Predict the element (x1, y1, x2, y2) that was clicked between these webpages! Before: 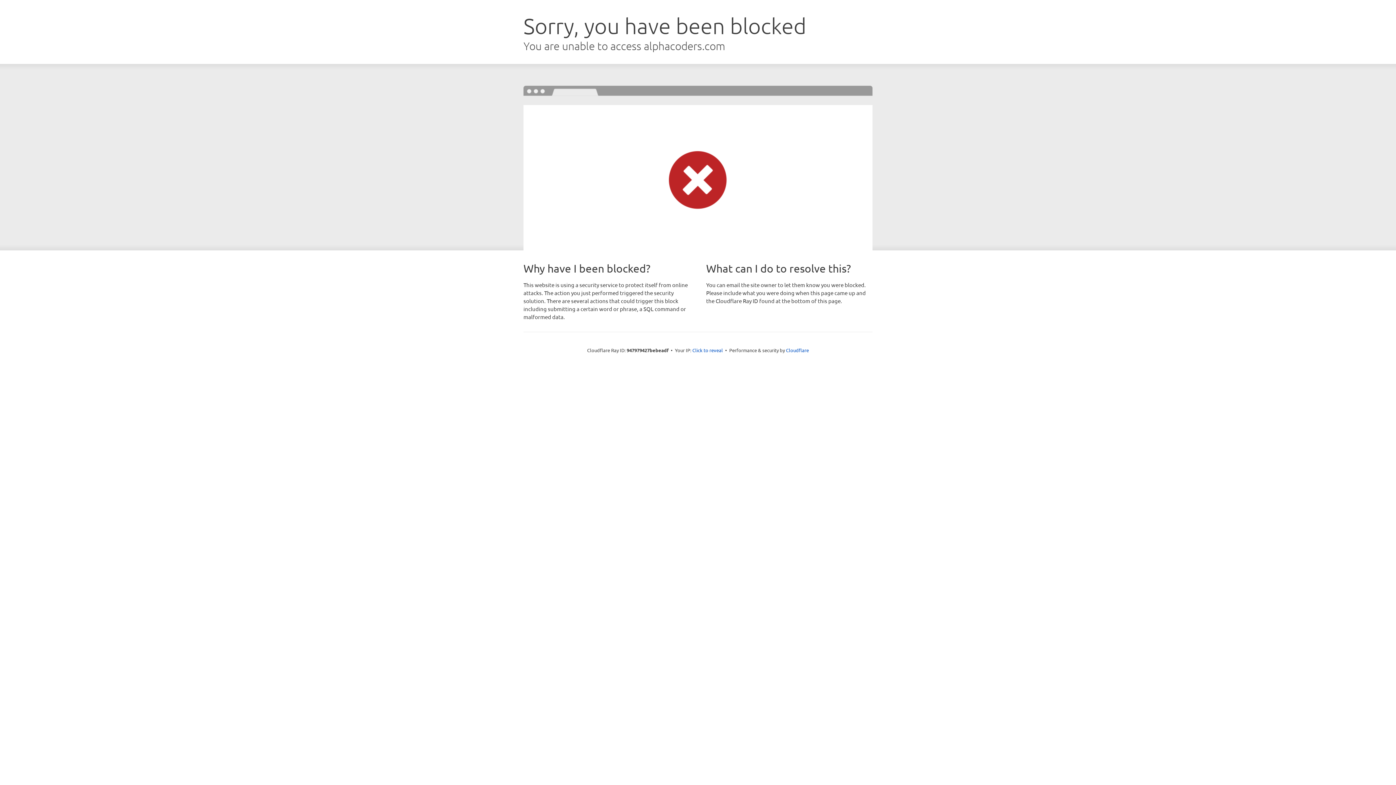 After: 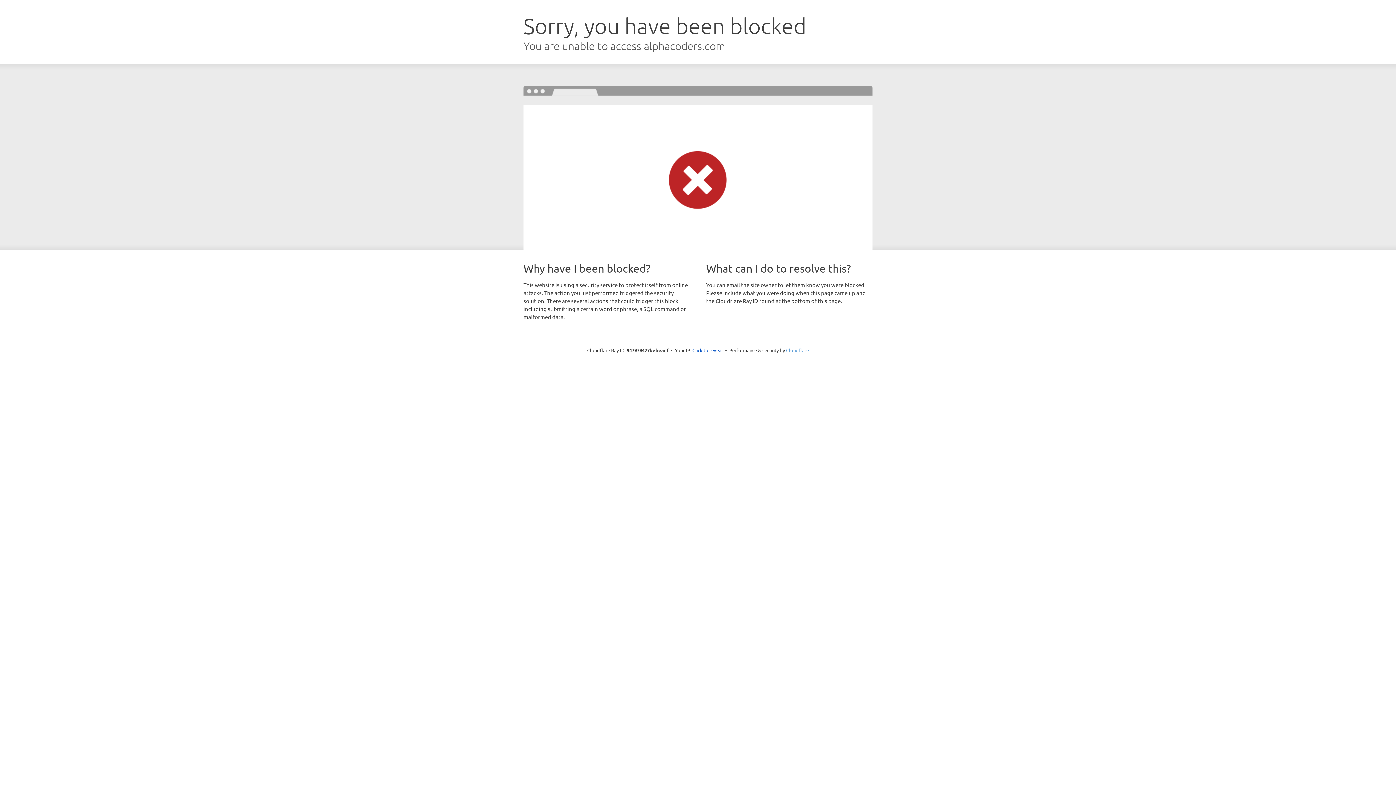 Action: bbox: (786, 347, 809, 353) label: Cloudflare